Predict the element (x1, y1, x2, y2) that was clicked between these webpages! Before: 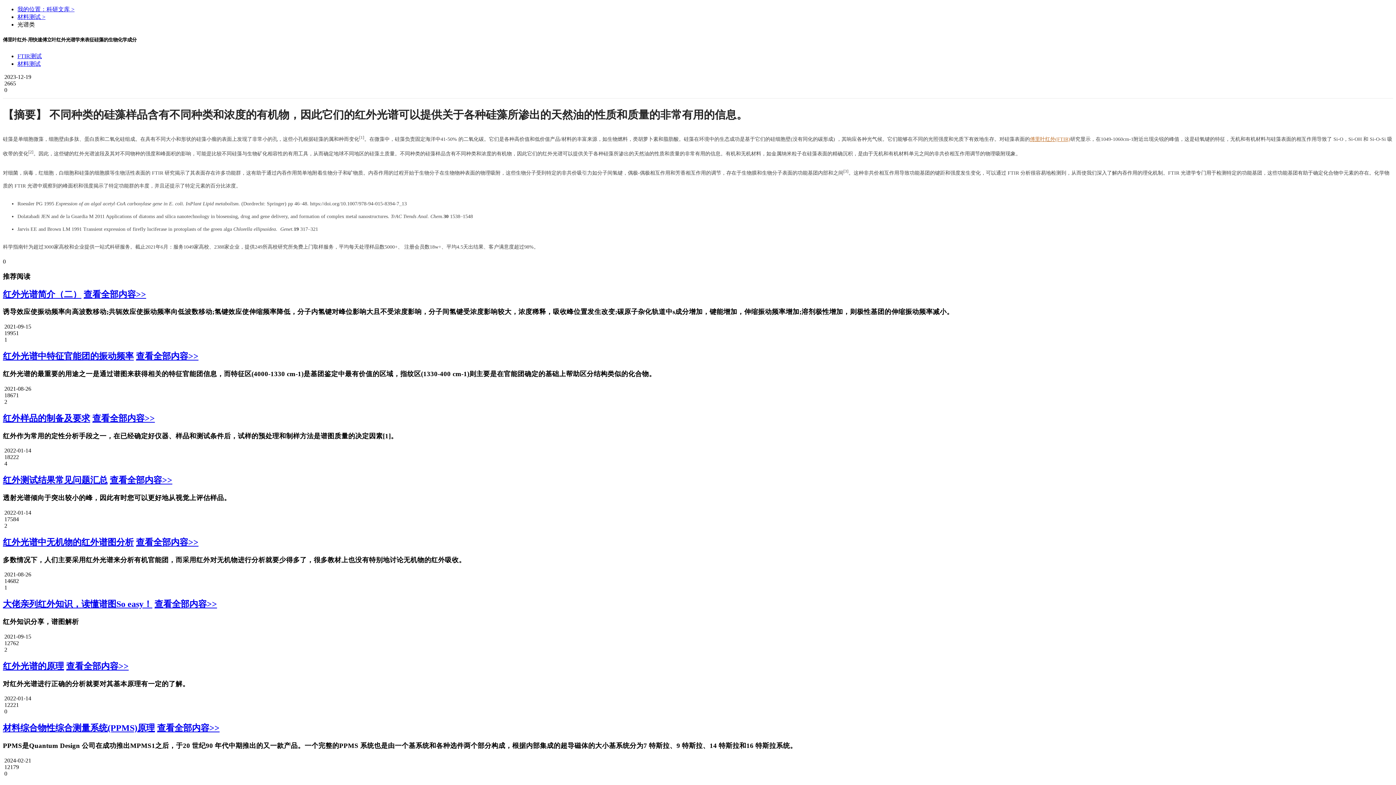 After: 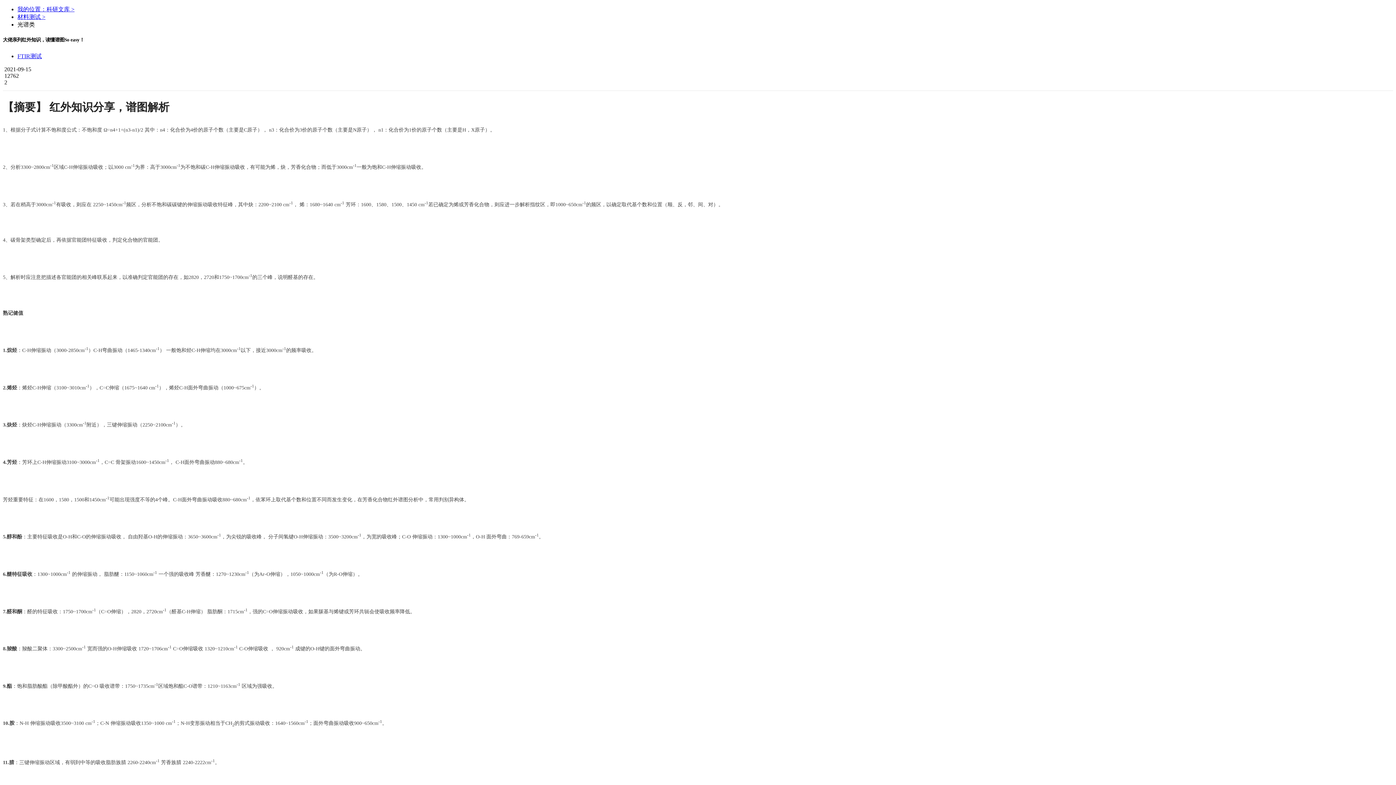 Action: label: 查看全部内容>> bbox: (154, 599, 217, 609)